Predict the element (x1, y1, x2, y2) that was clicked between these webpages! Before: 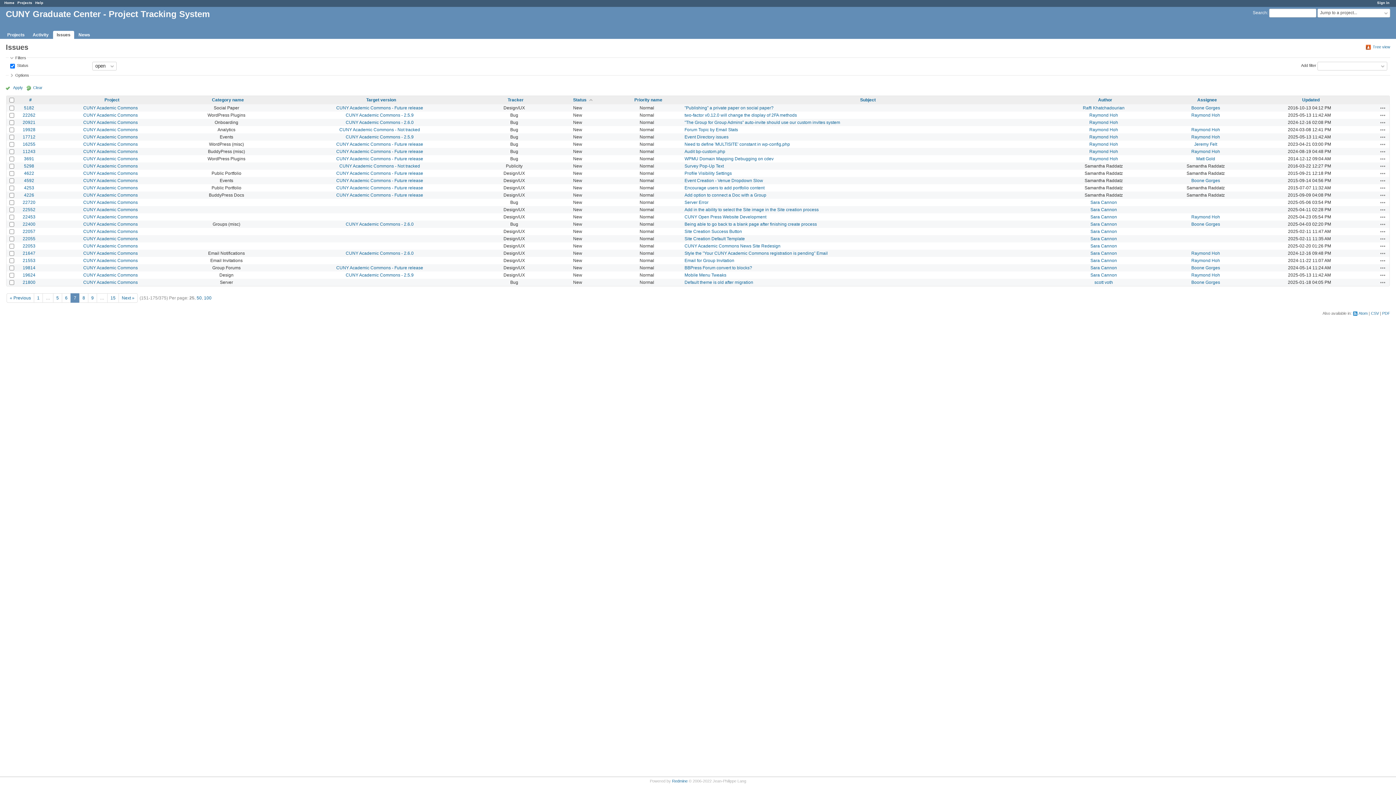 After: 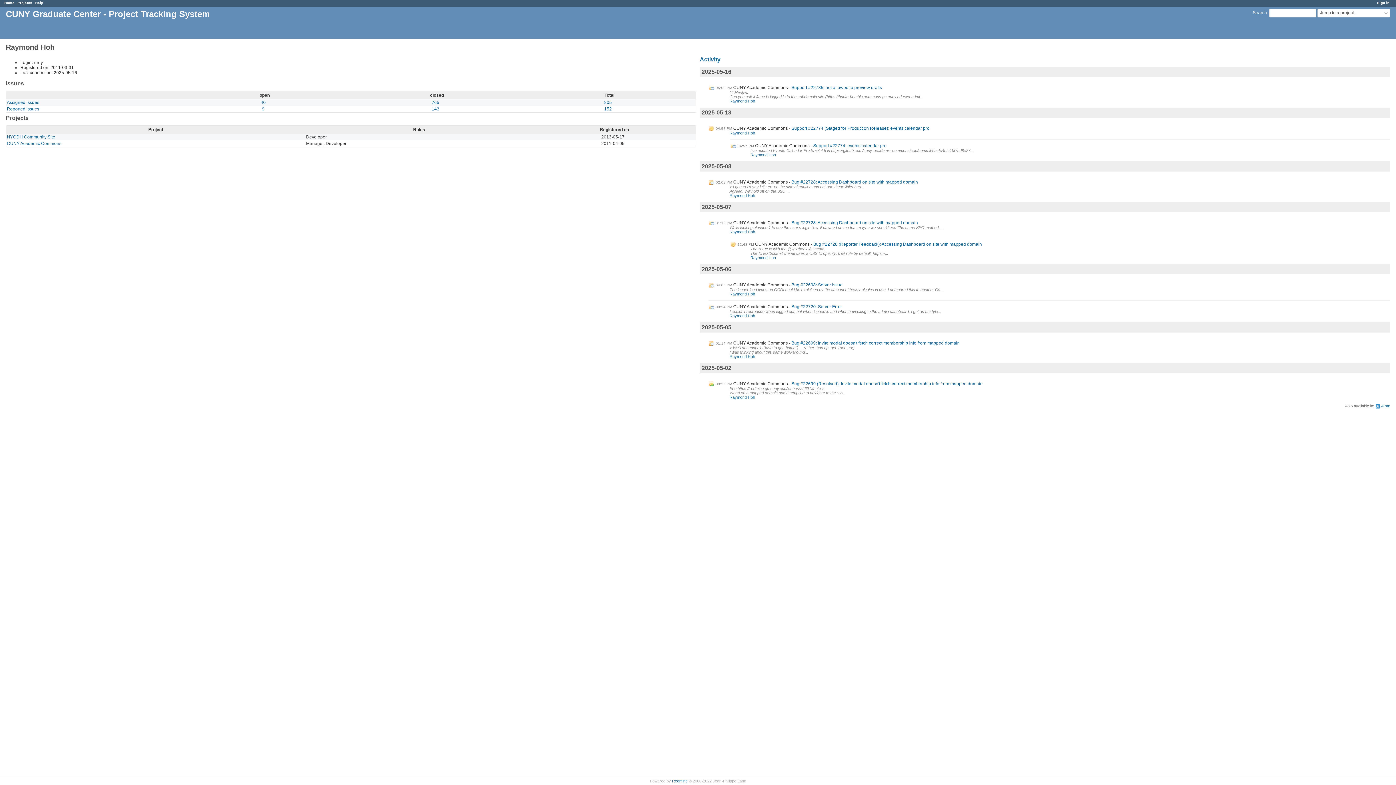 Action: label: Raymond Hoh bbox: (1089, 127, 1118, 132)